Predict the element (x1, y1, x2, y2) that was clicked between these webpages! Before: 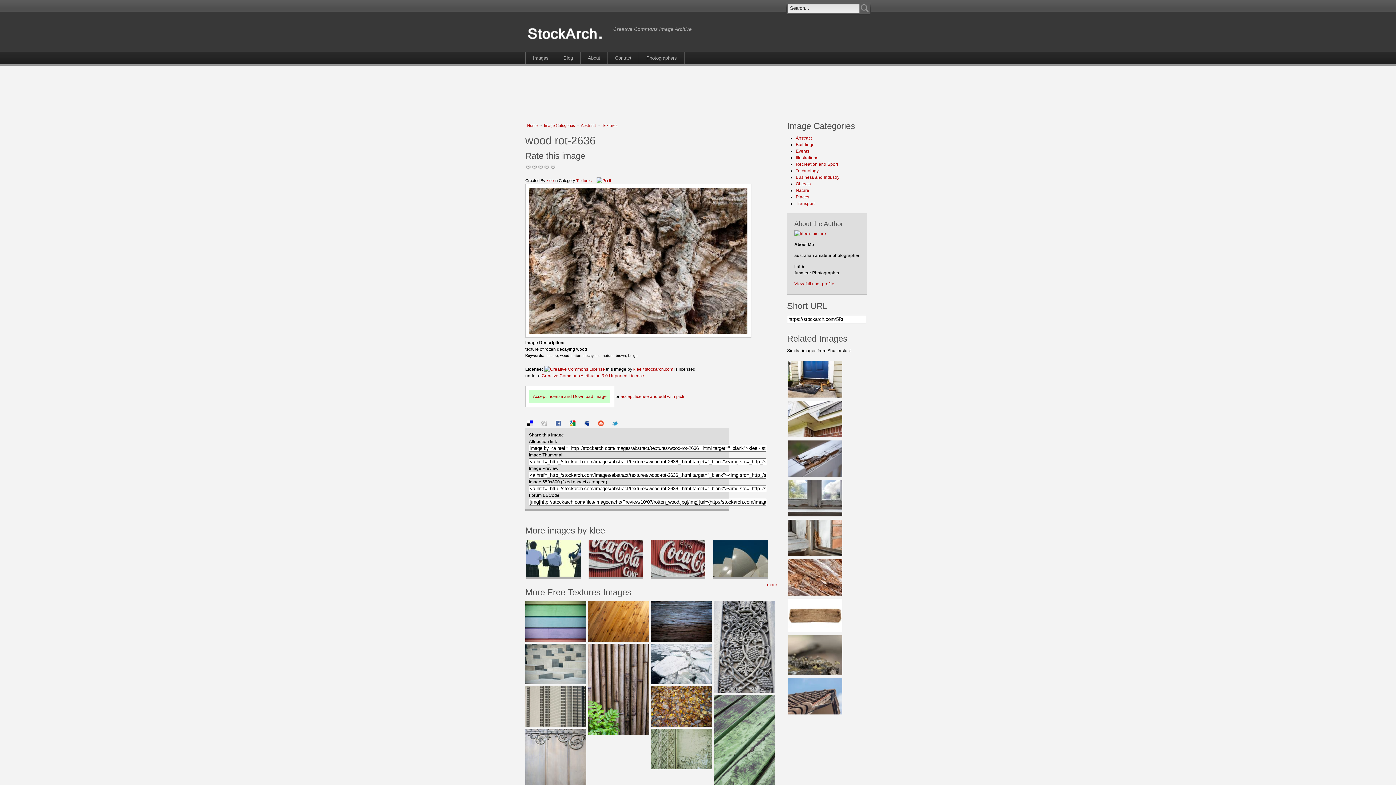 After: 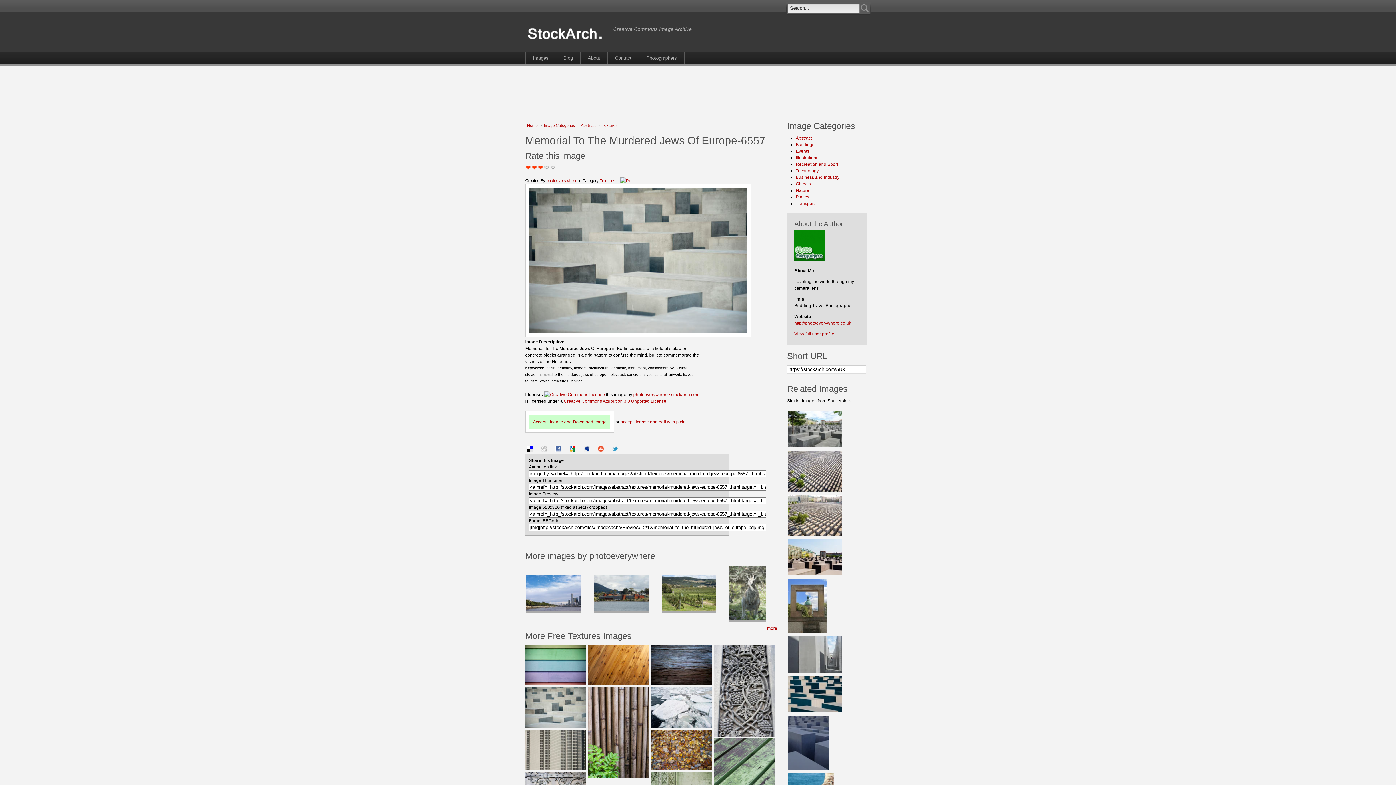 Action: bbox: (525, 680, 586, 685)